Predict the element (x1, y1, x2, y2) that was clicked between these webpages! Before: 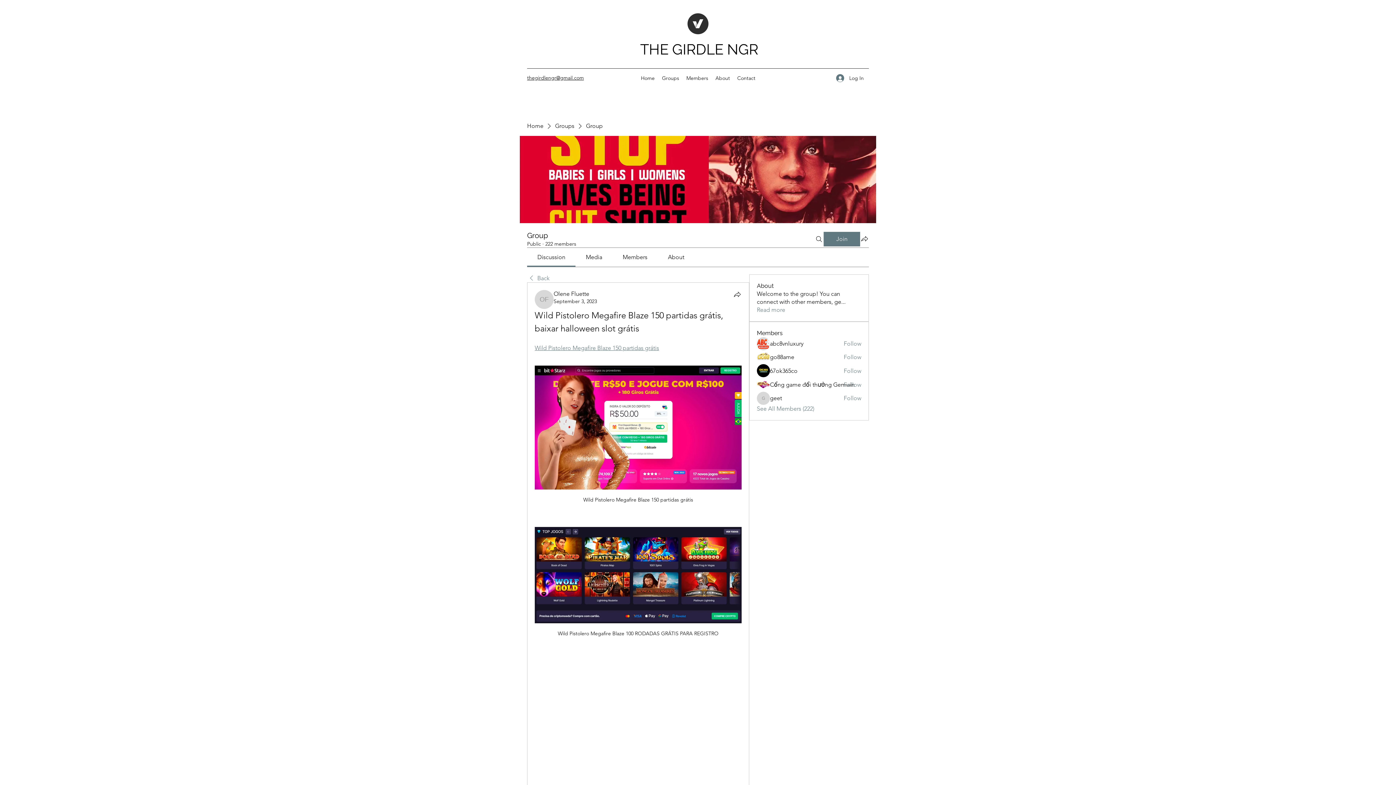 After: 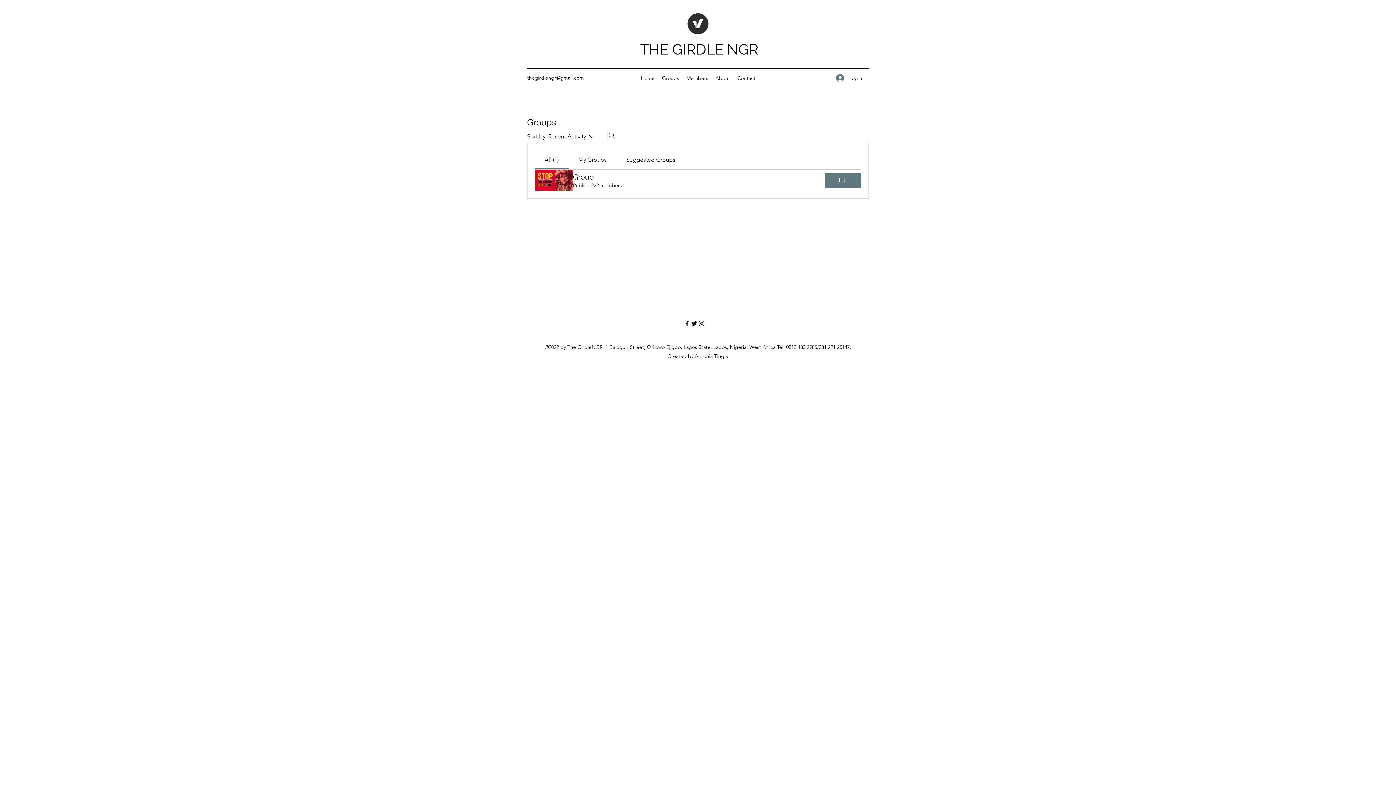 Action: label: Groups bbox: (658, 72, 682, 83)